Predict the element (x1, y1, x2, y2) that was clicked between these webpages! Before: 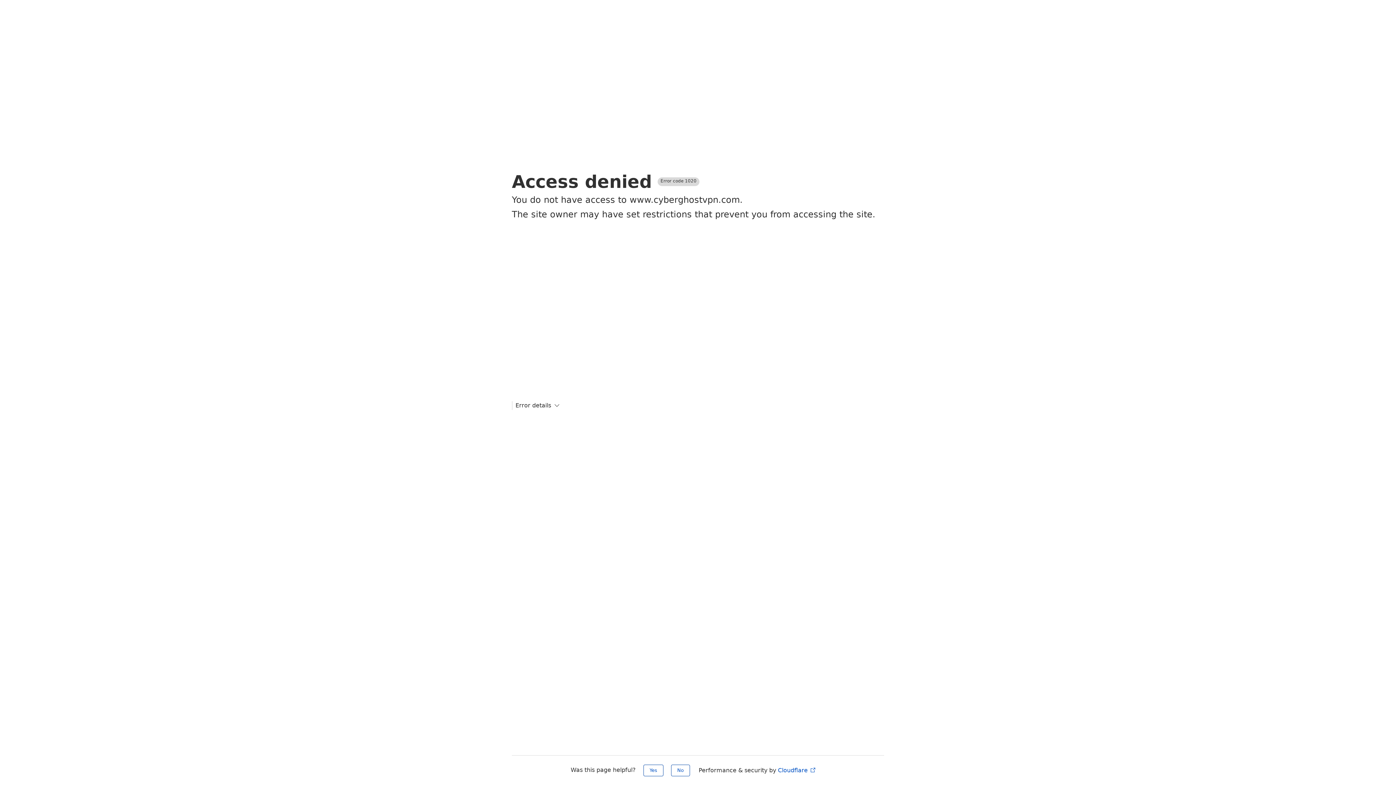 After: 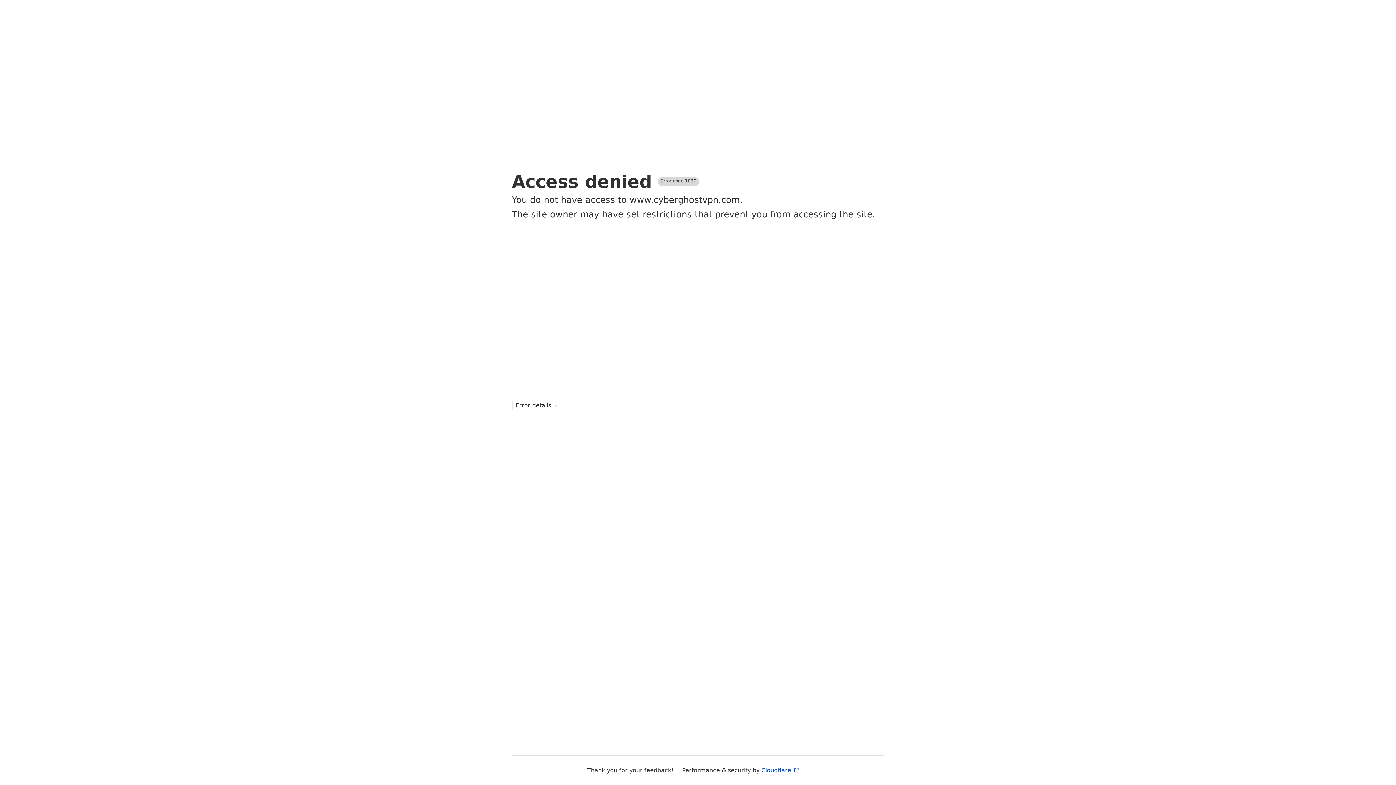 Action: label: No bbox: (671, 765, 690, 776)